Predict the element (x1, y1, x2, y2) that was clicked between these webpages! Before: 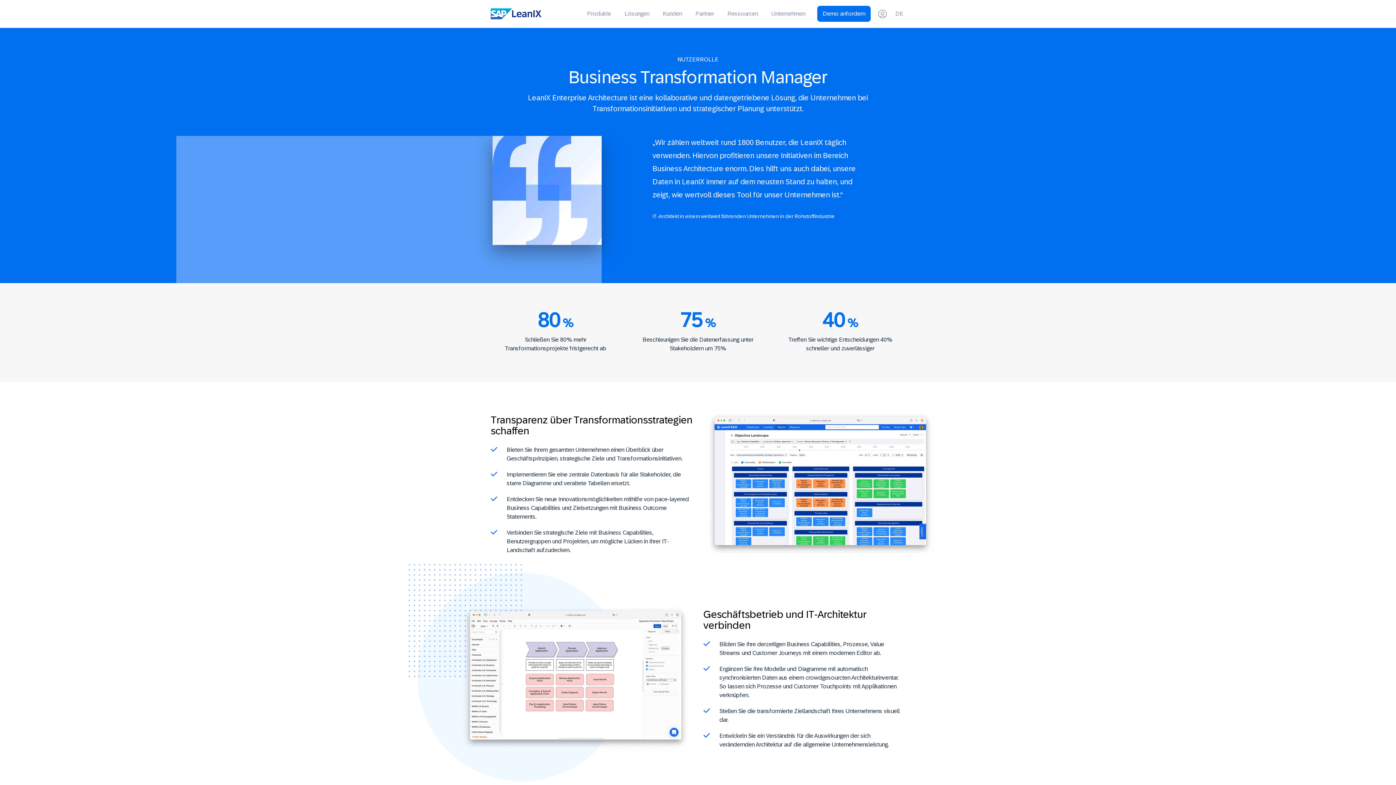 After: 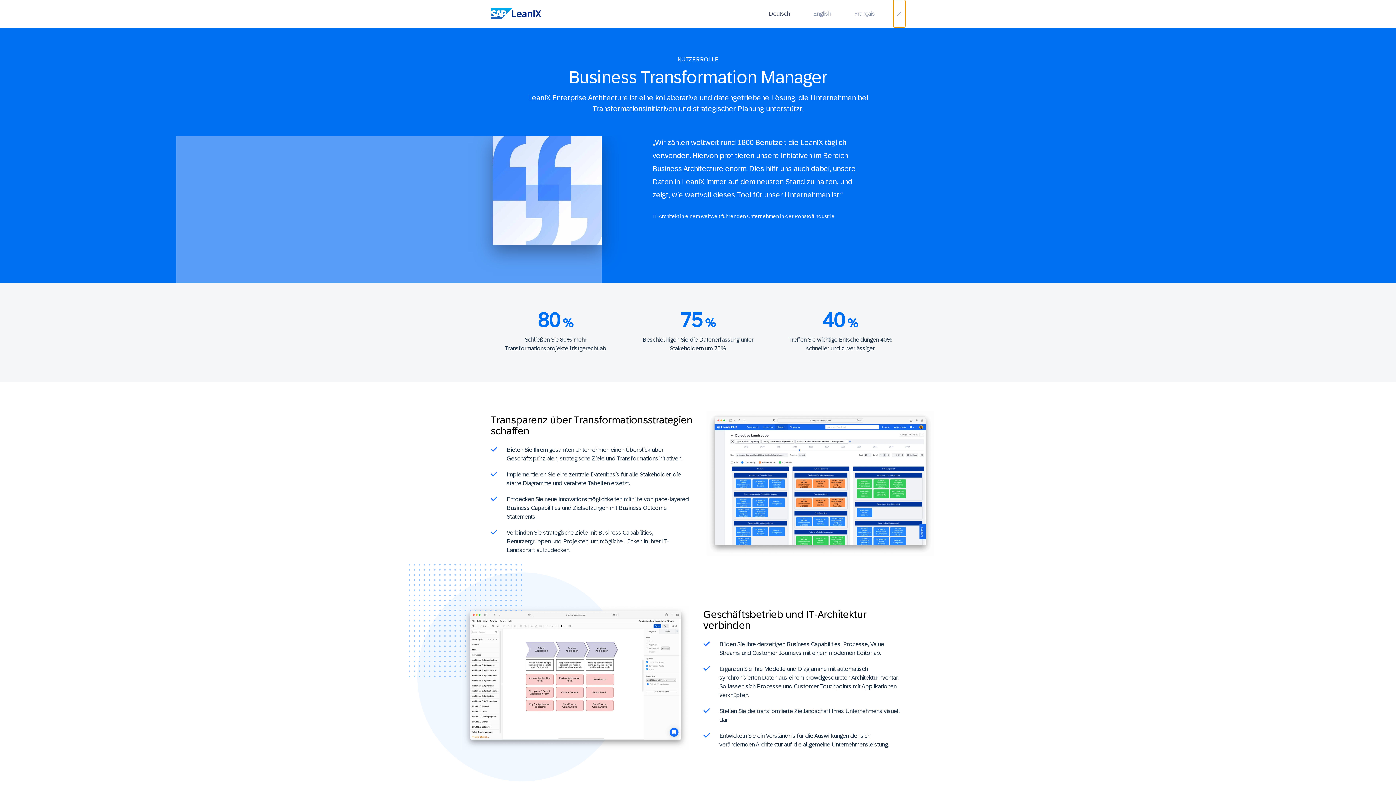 Action: bbox: (893, 0, 905, 27) label: DE